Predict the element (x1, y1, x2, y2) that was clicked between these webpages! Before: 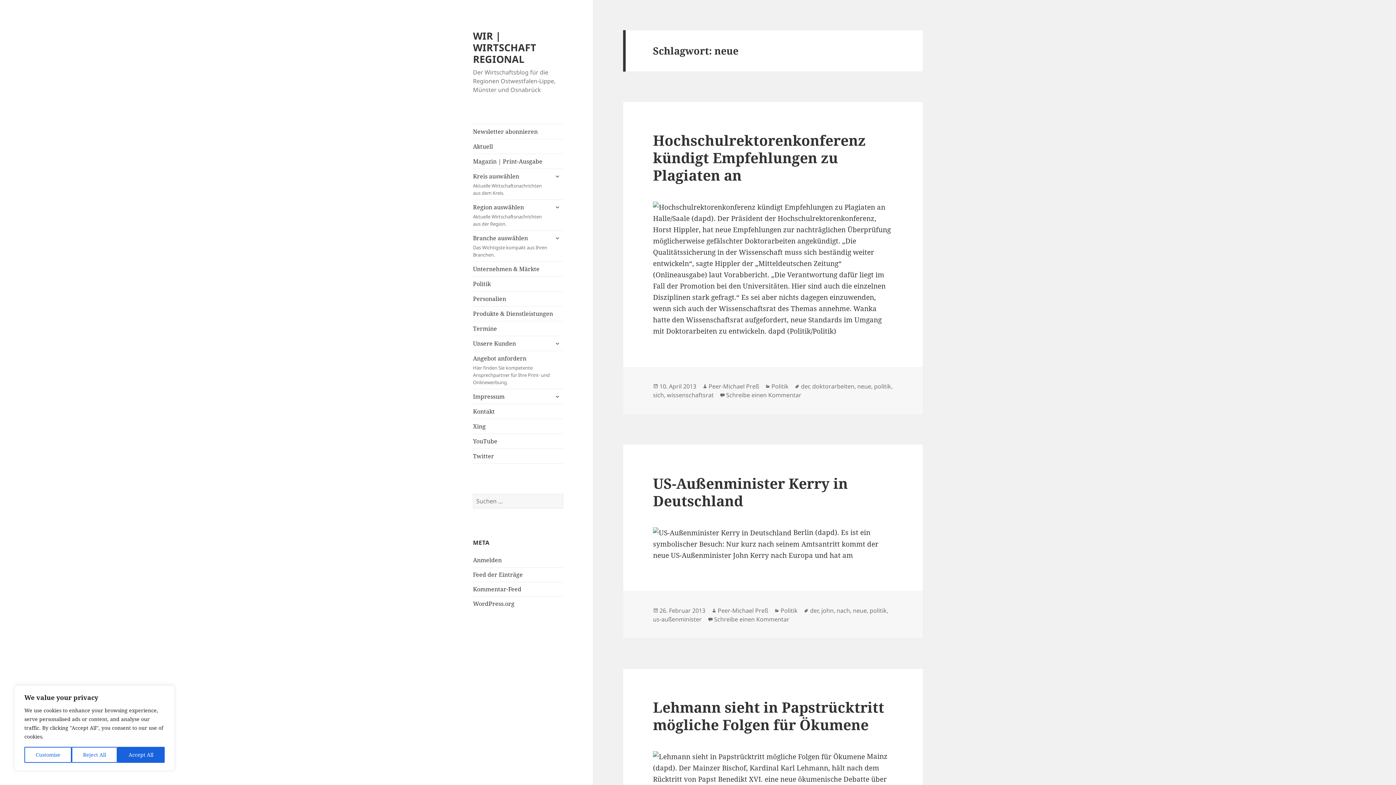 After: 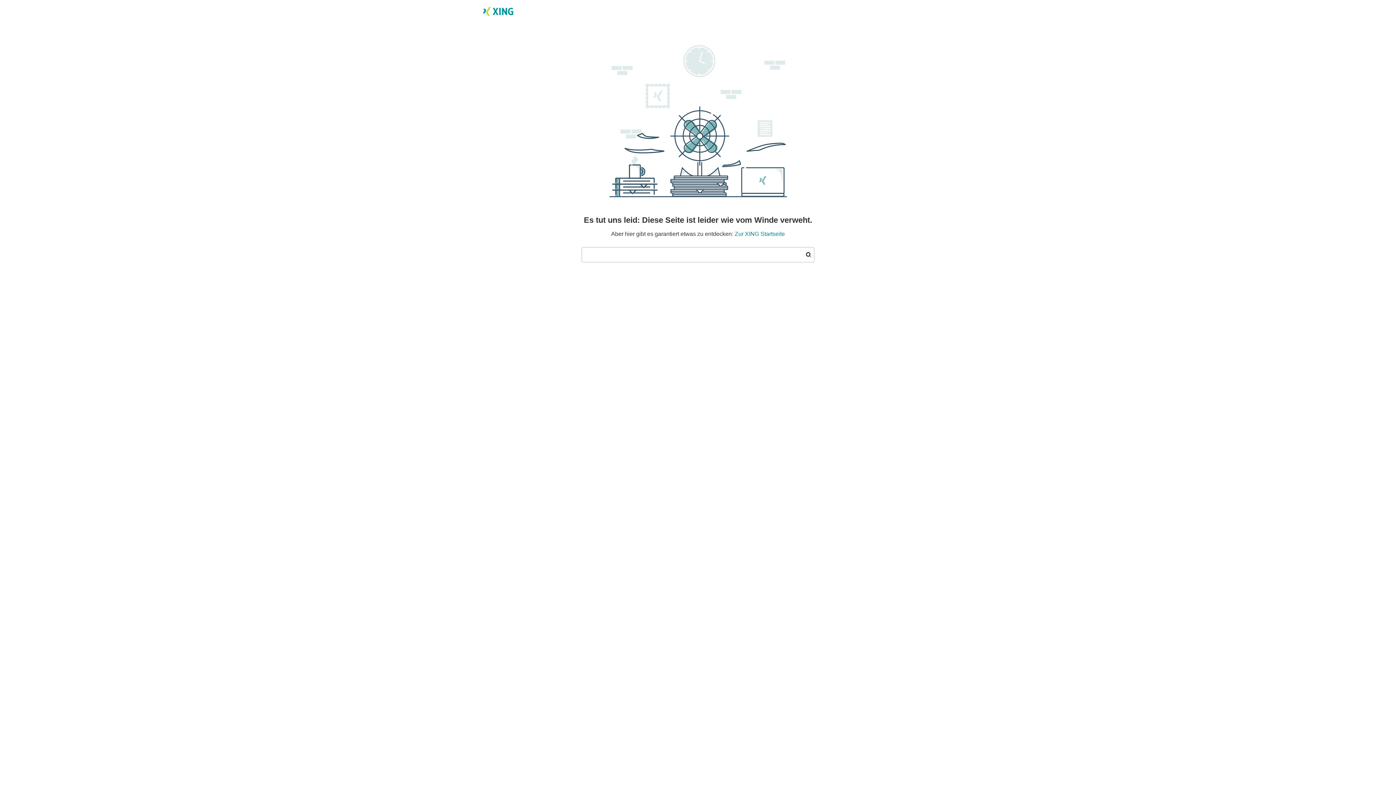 Action: bbox: (473, 419, 563, 433) label: Xing